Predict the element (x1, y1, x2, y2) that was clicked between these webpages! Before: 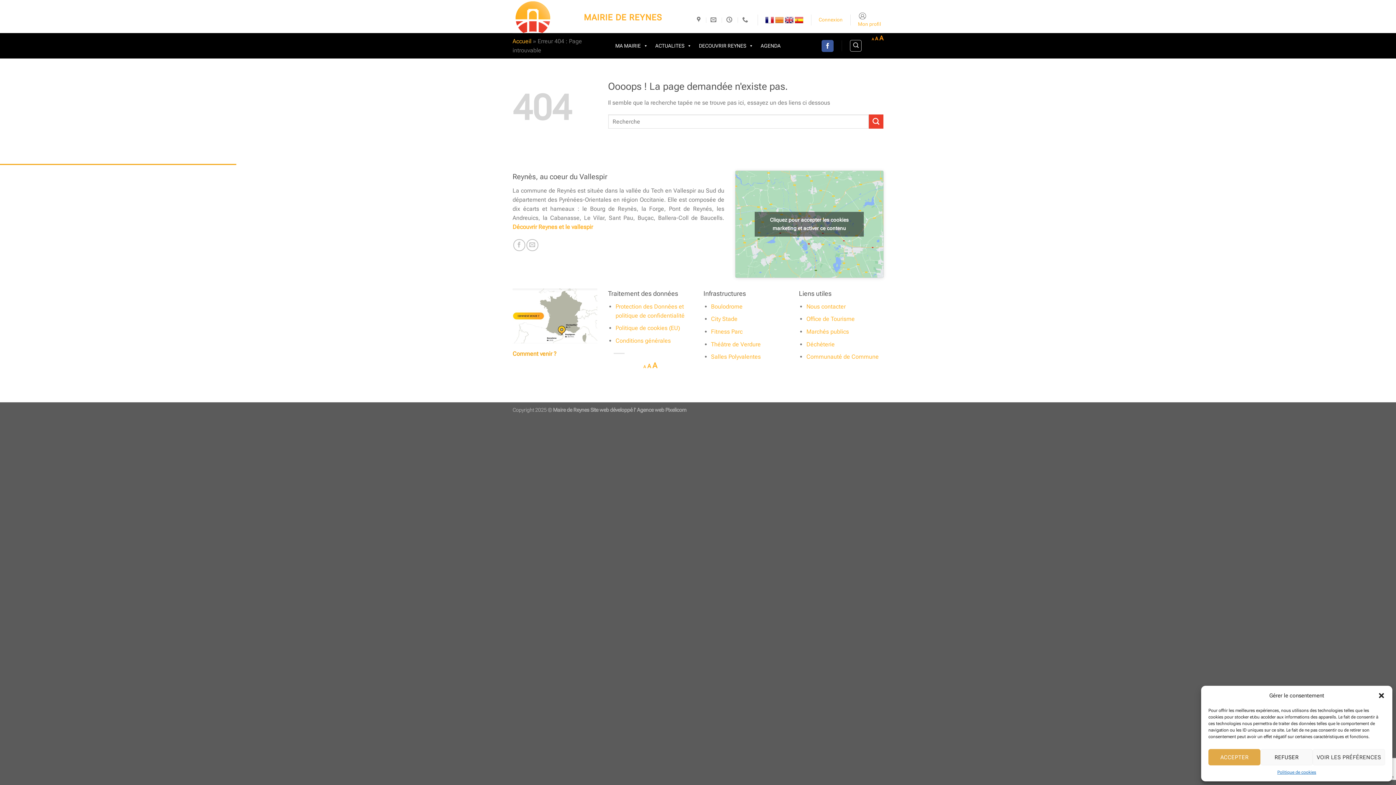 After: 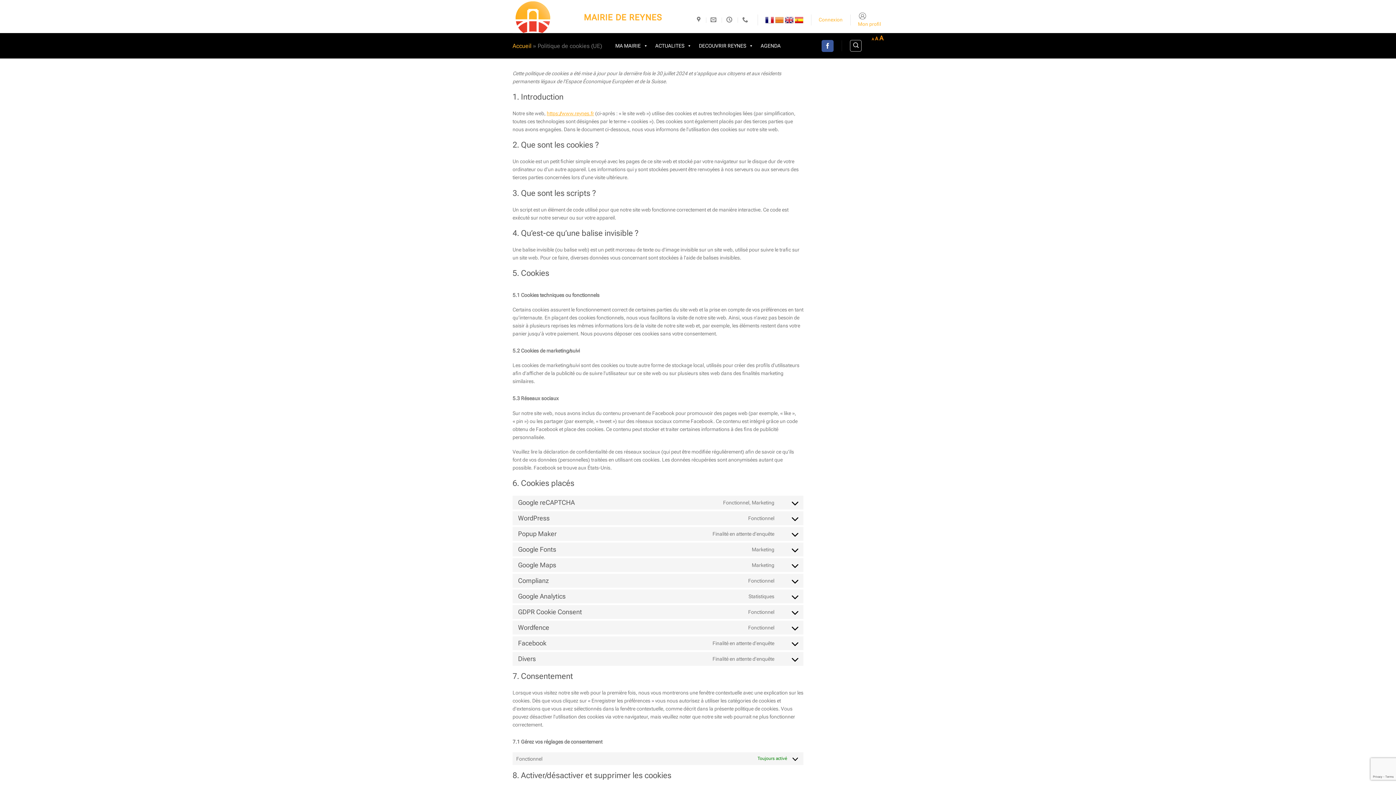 Action: label: Politique de cookies (EU) bbox: (615, 324, 680, 331)